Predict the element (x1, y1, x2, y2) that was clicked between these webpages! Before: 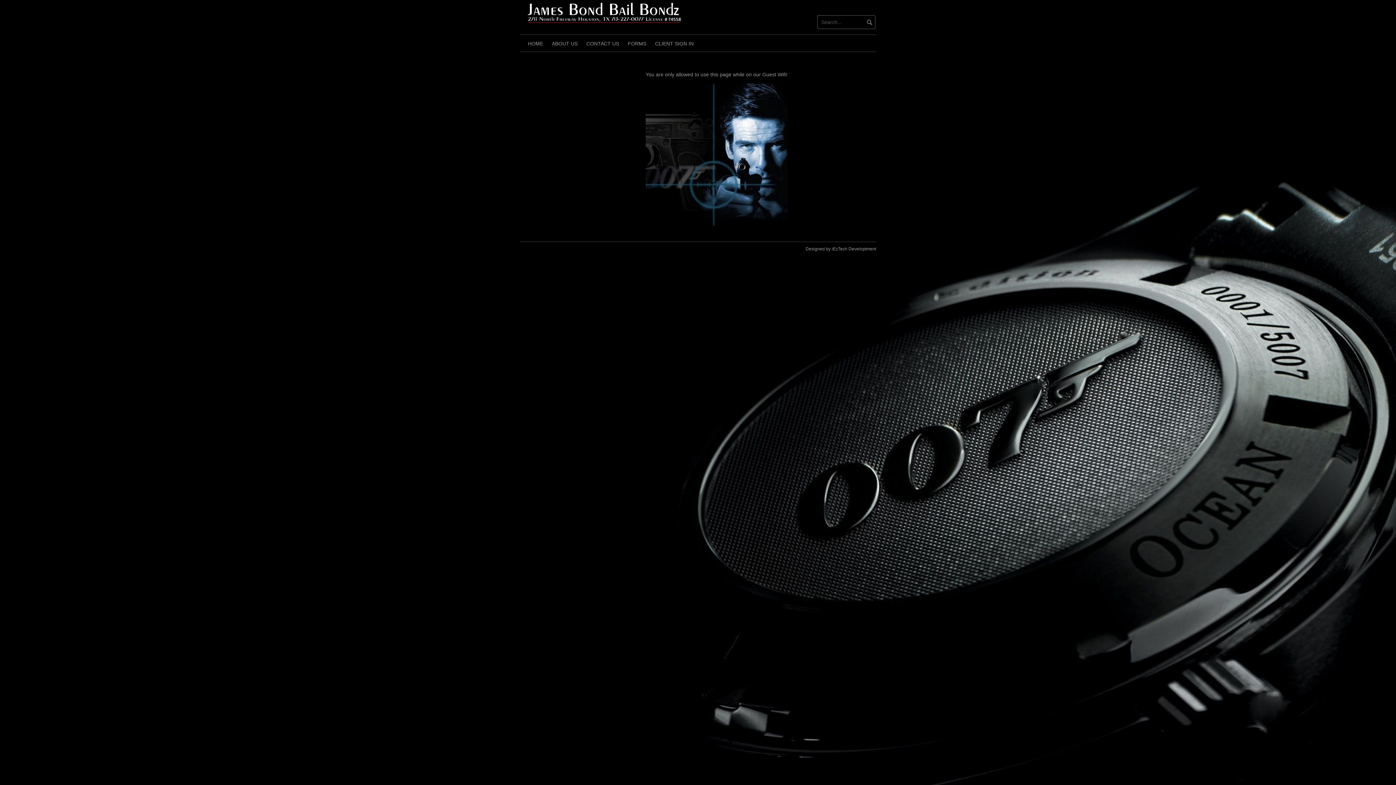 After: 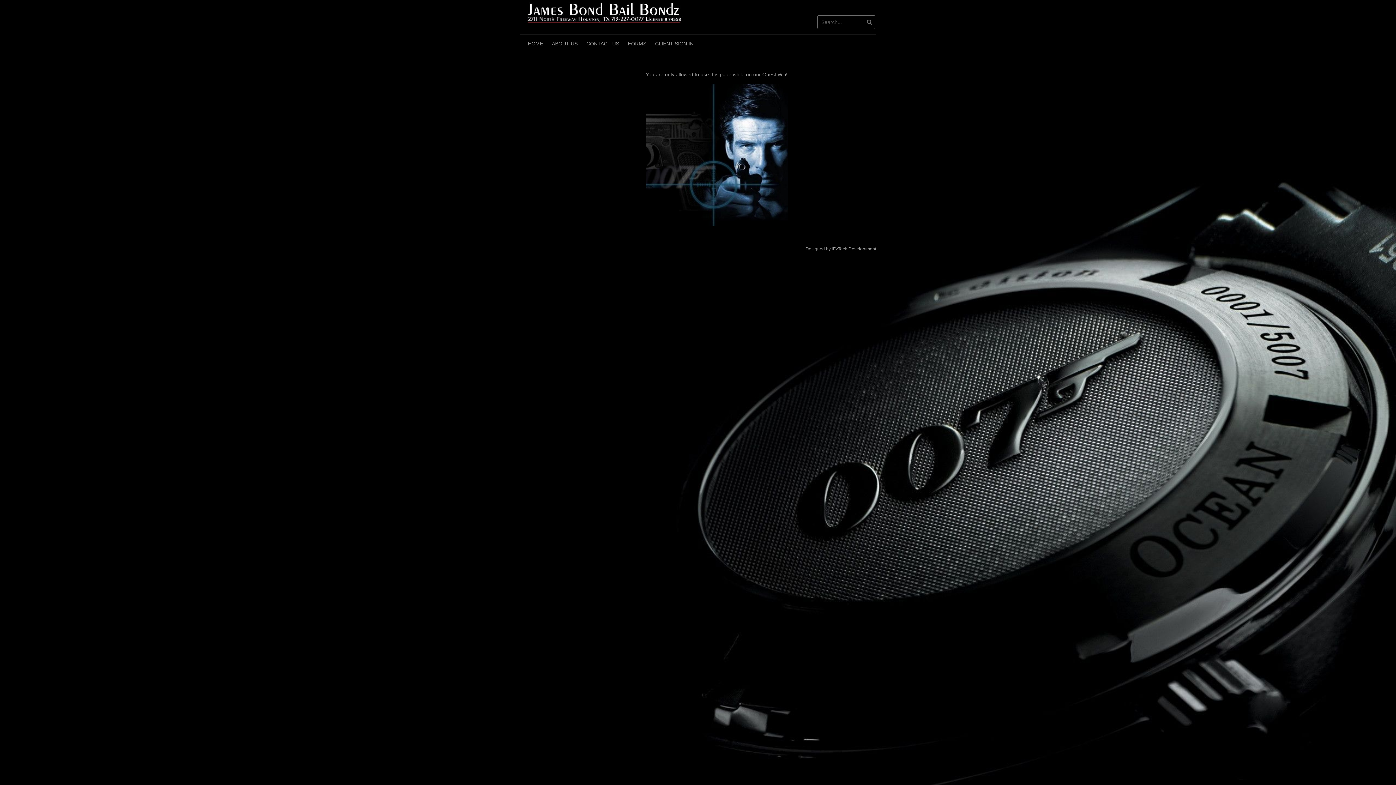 Action: bbox: (650, 34, 698, 51) label: CLIENT SIGN IN